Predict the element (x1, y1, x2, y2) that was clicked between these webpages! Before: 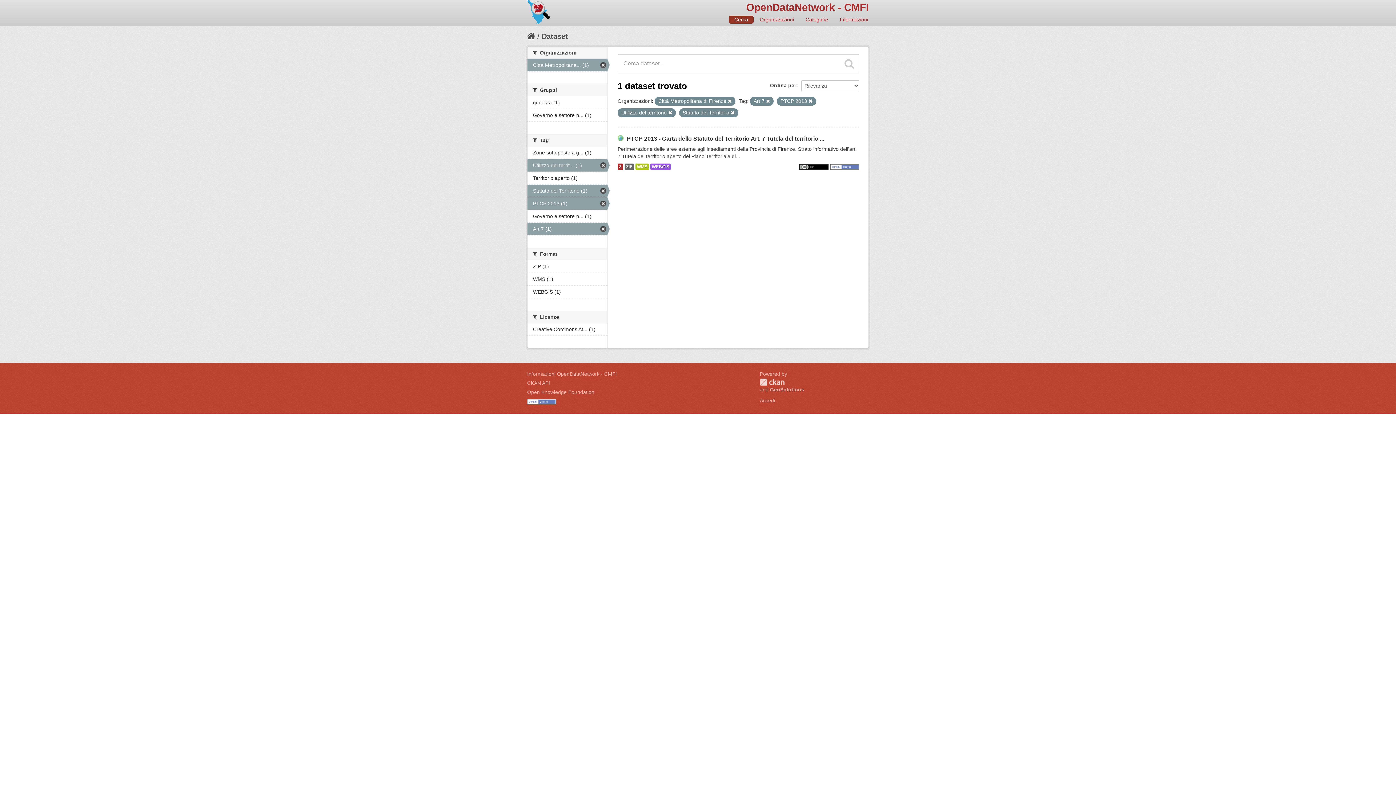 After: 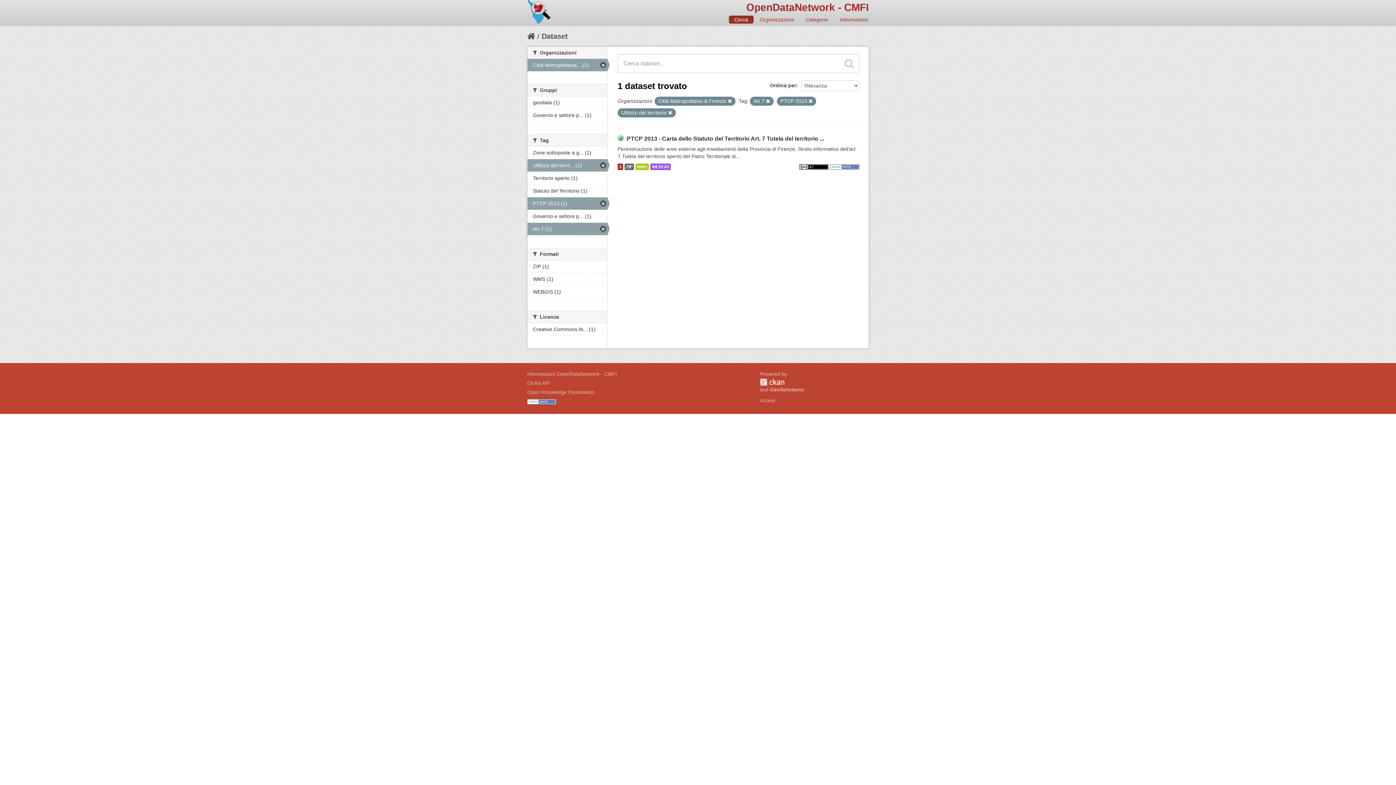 Action: bbox: (730, 110, 734, 115)